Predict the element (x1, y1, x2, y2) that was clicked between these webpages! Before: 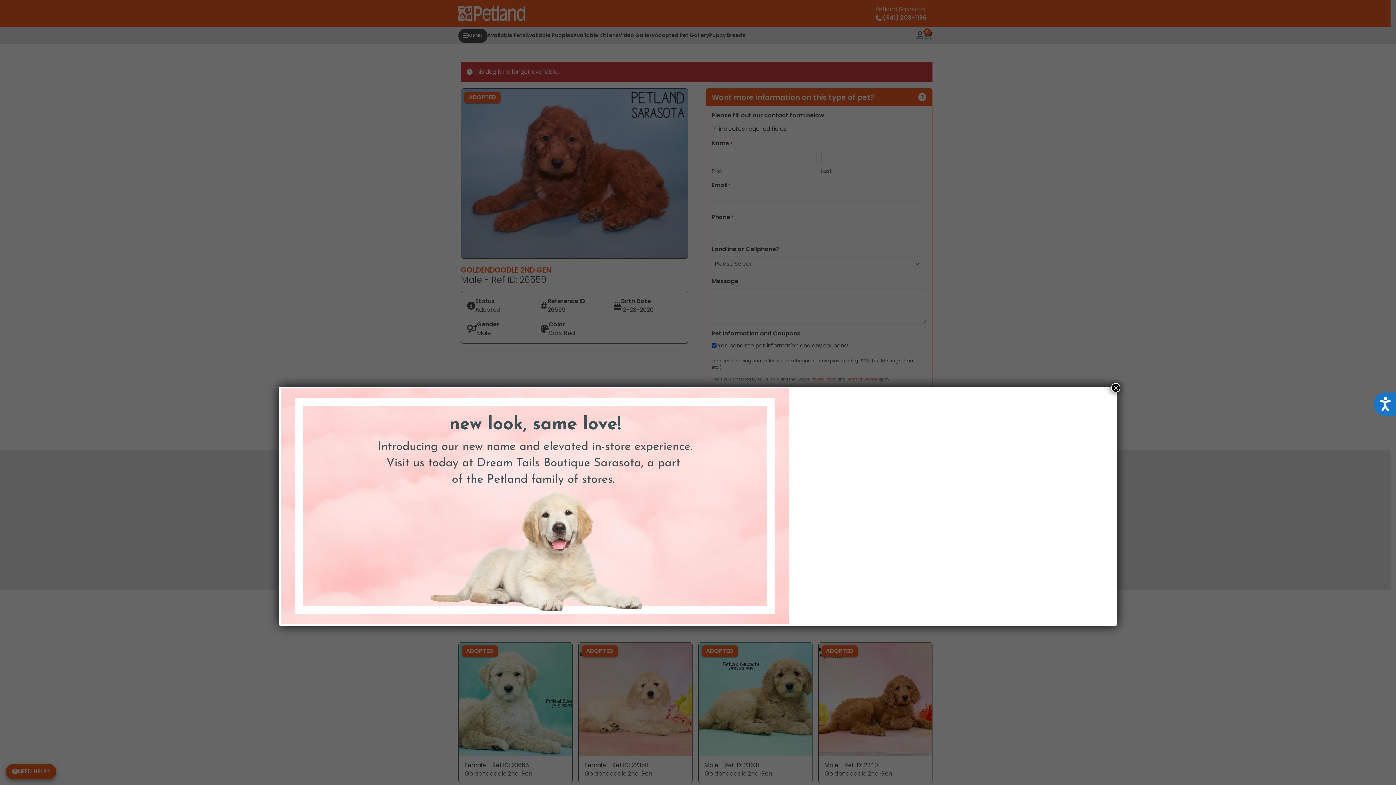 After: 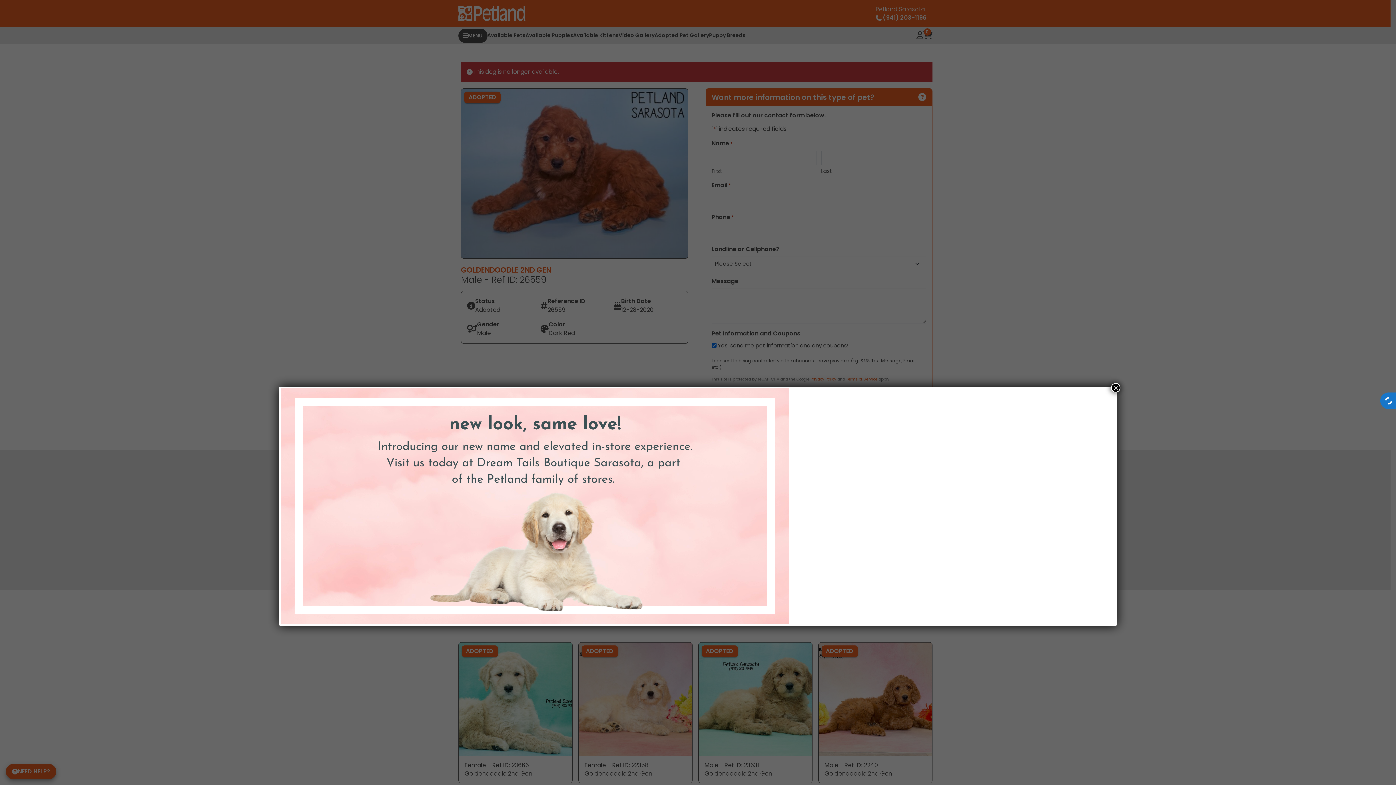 Action: label: Accessibility bbox: (1373, 392, 1396, 416)